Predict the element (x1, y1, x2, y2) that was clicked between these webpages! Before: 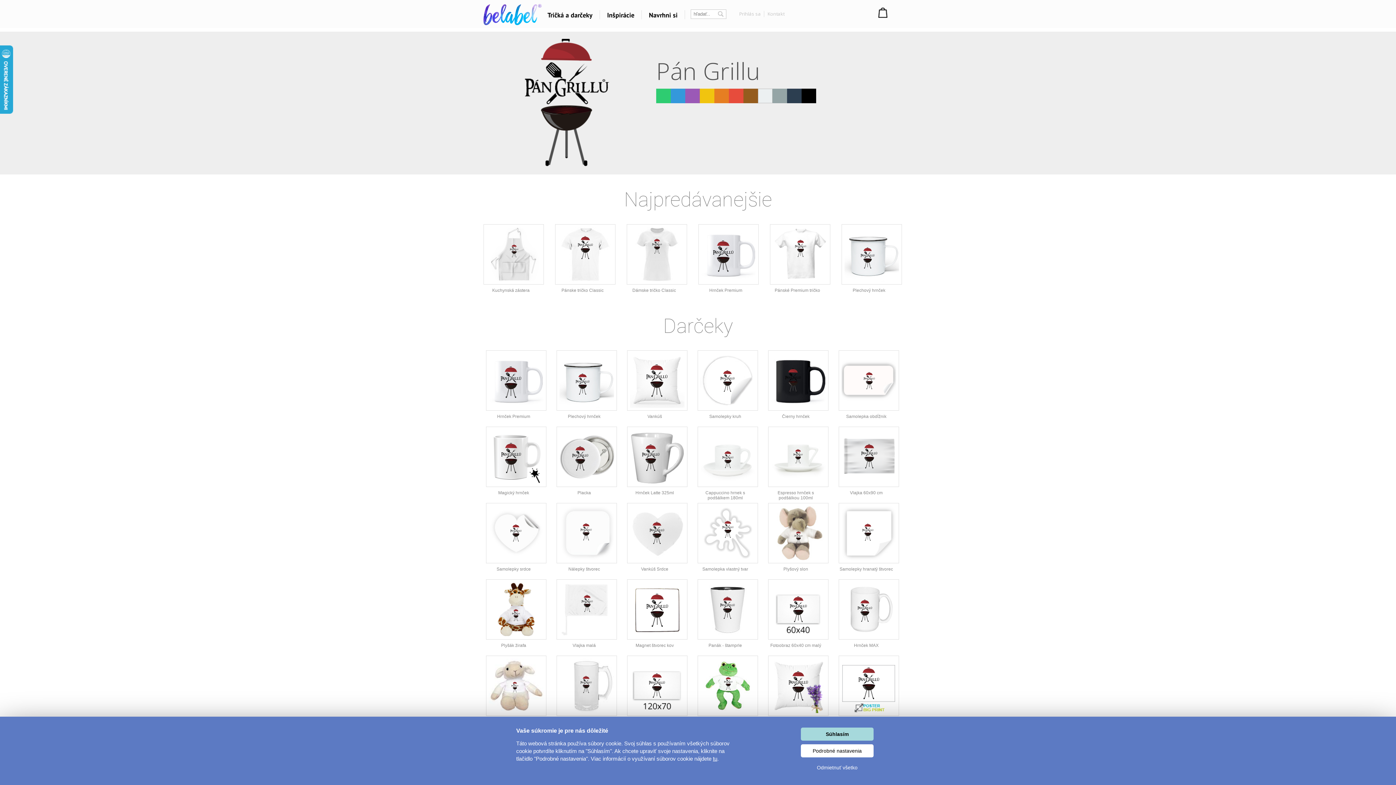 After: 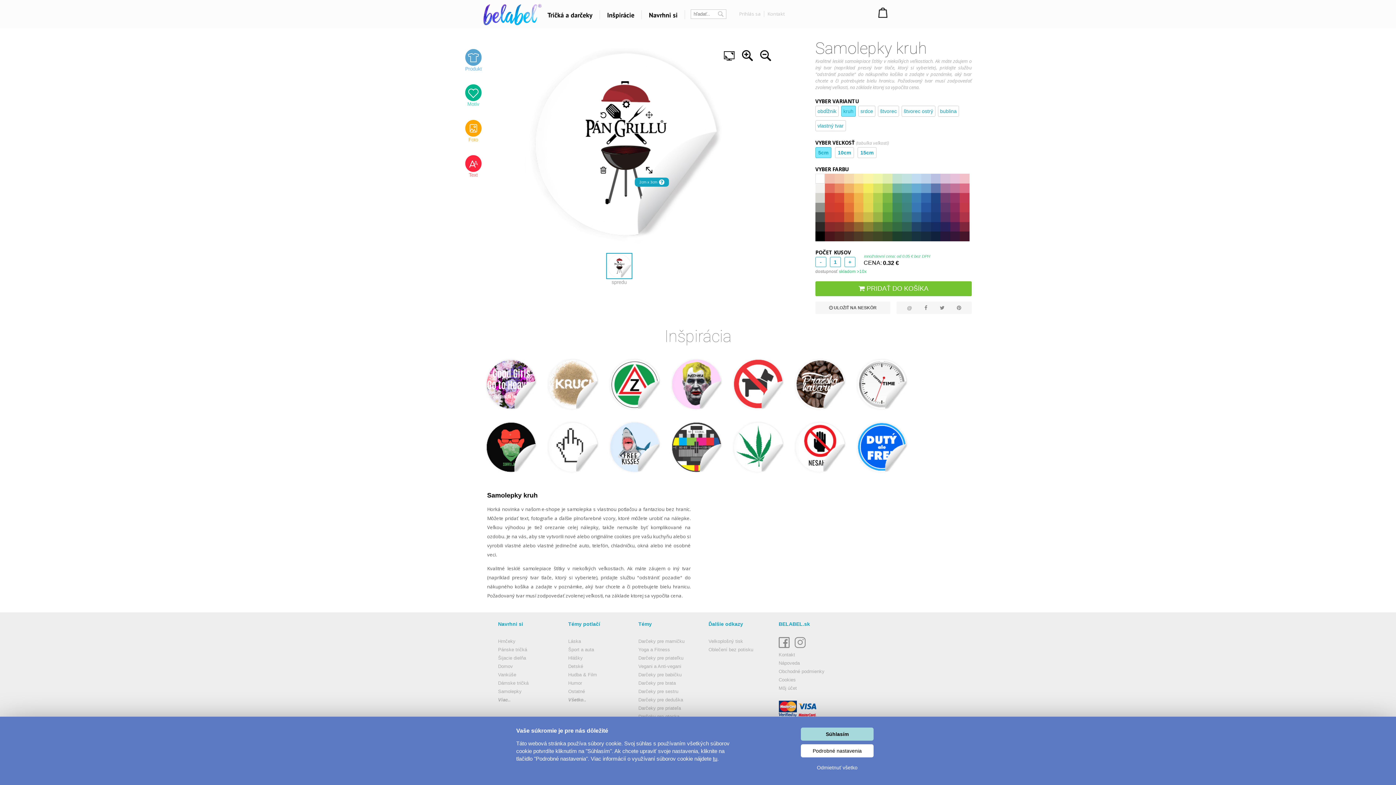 Action: bbox: (698, 351, 768, 356) label: Samolepky kruh